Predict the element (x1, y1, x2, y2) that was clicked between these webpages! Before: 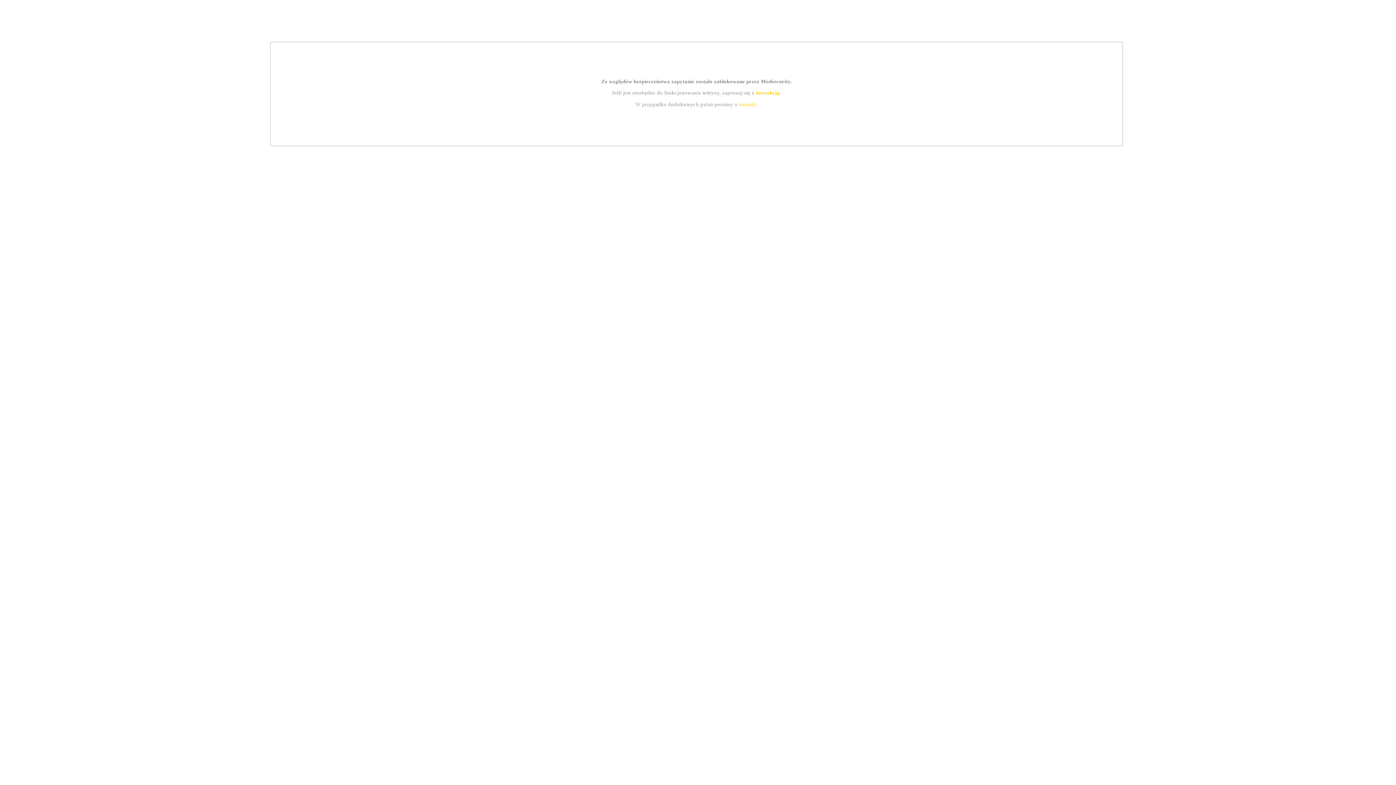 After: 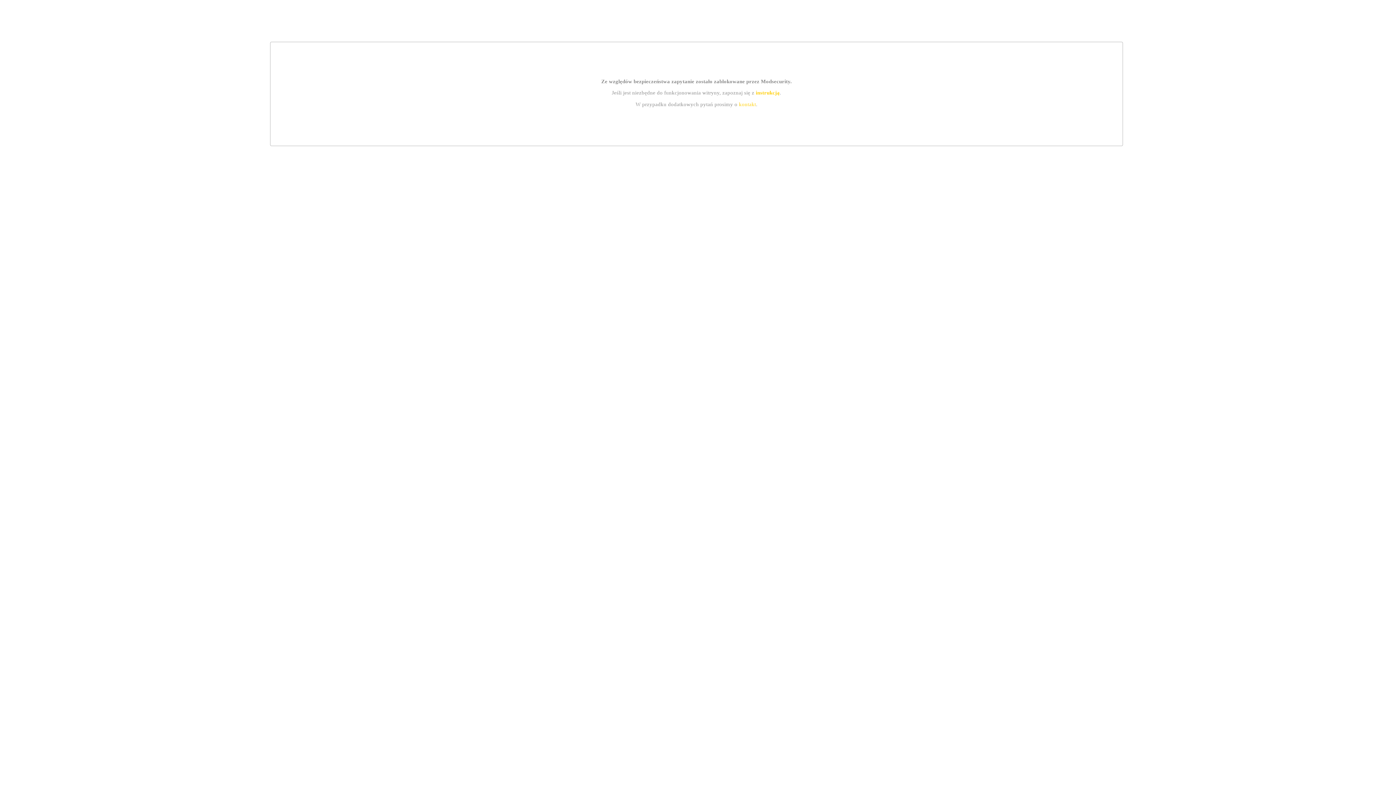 Action: label: kontakt bbox: (739, 101, 756, 107)